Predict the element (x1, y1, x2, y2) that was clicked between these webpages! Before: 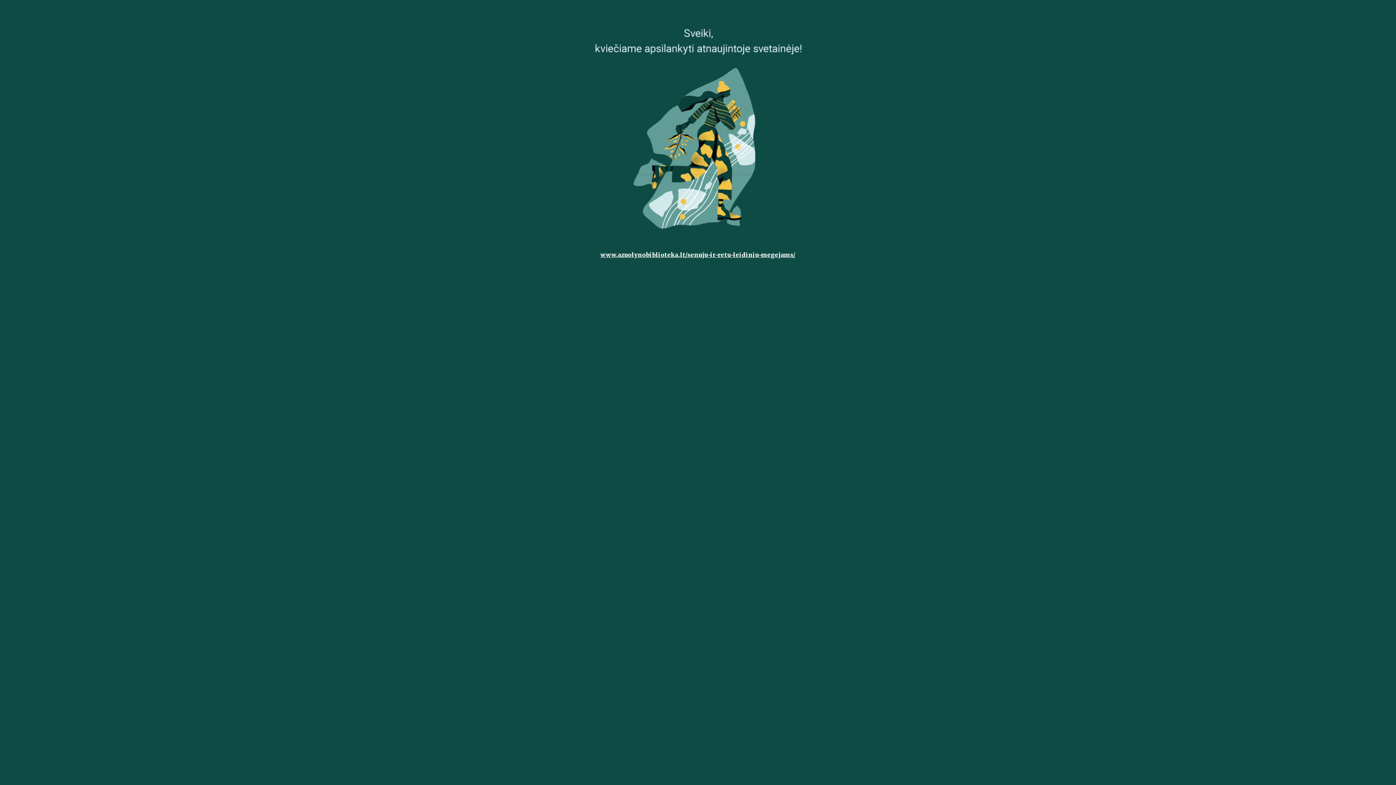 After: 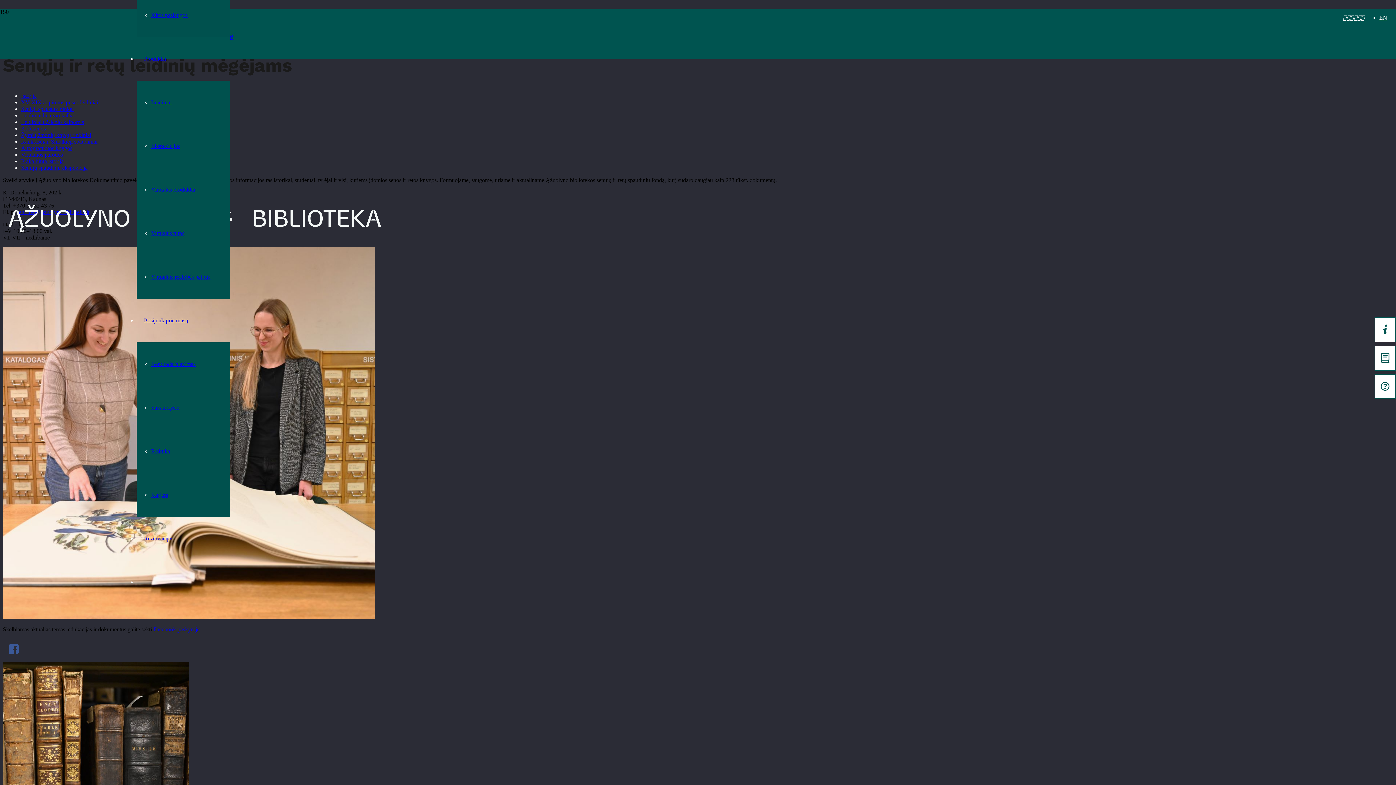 Action: label: www.azuolynobiblioteka.lt/senuju-ir-retu-leidiniu-megejams/ bbox: (600, 251, 795, 258)